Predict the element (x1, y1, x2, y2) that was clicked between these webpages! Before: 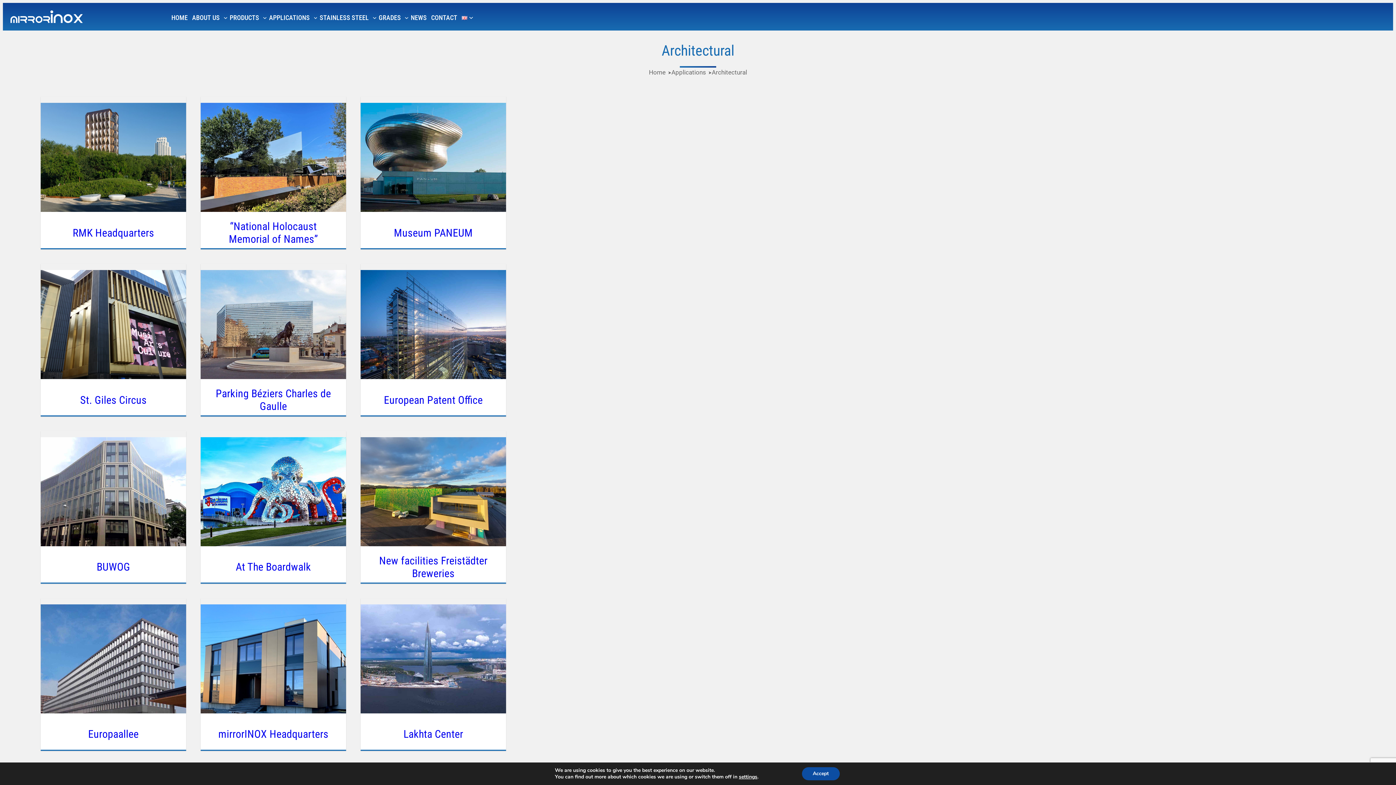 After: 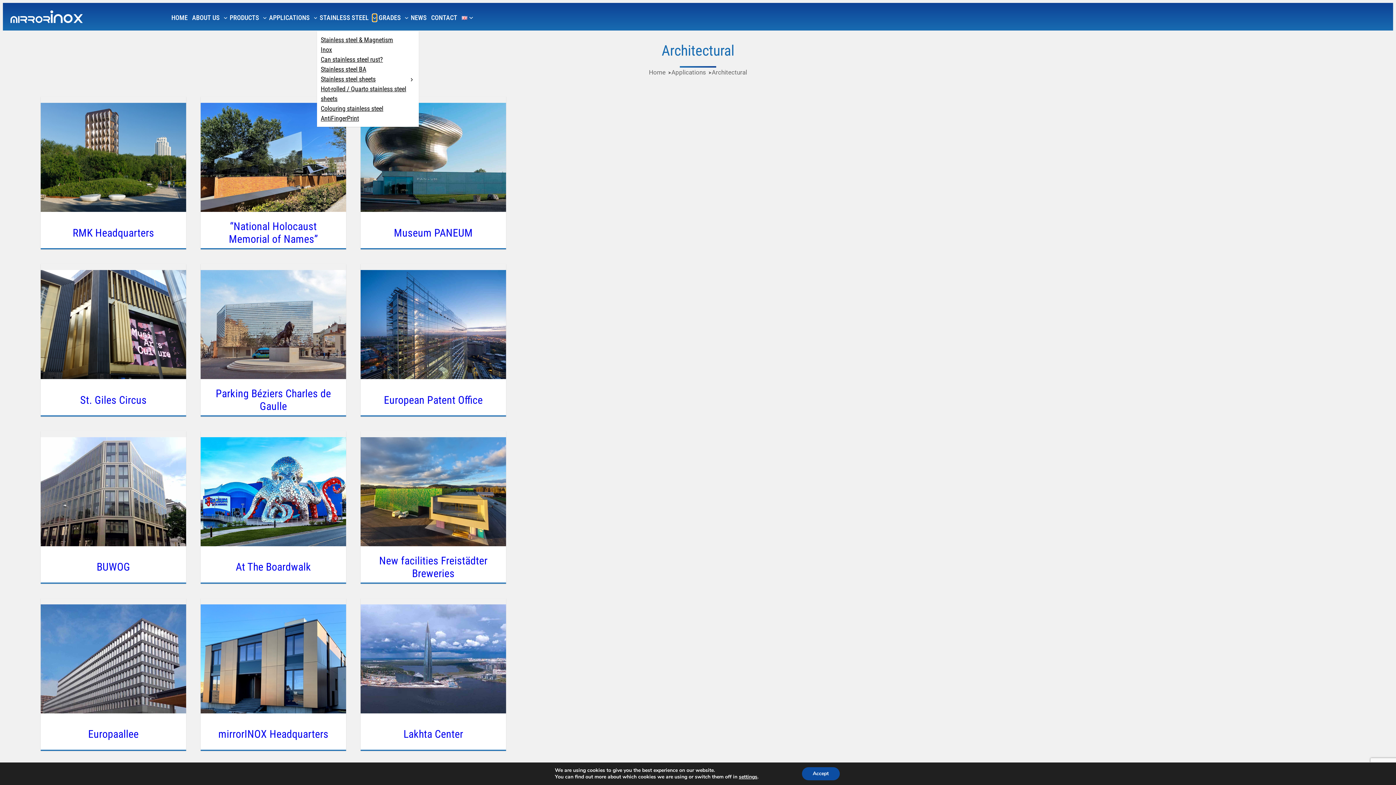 Action: bbox: (372, 15, 376, 19) label: Stainless Steel submenu